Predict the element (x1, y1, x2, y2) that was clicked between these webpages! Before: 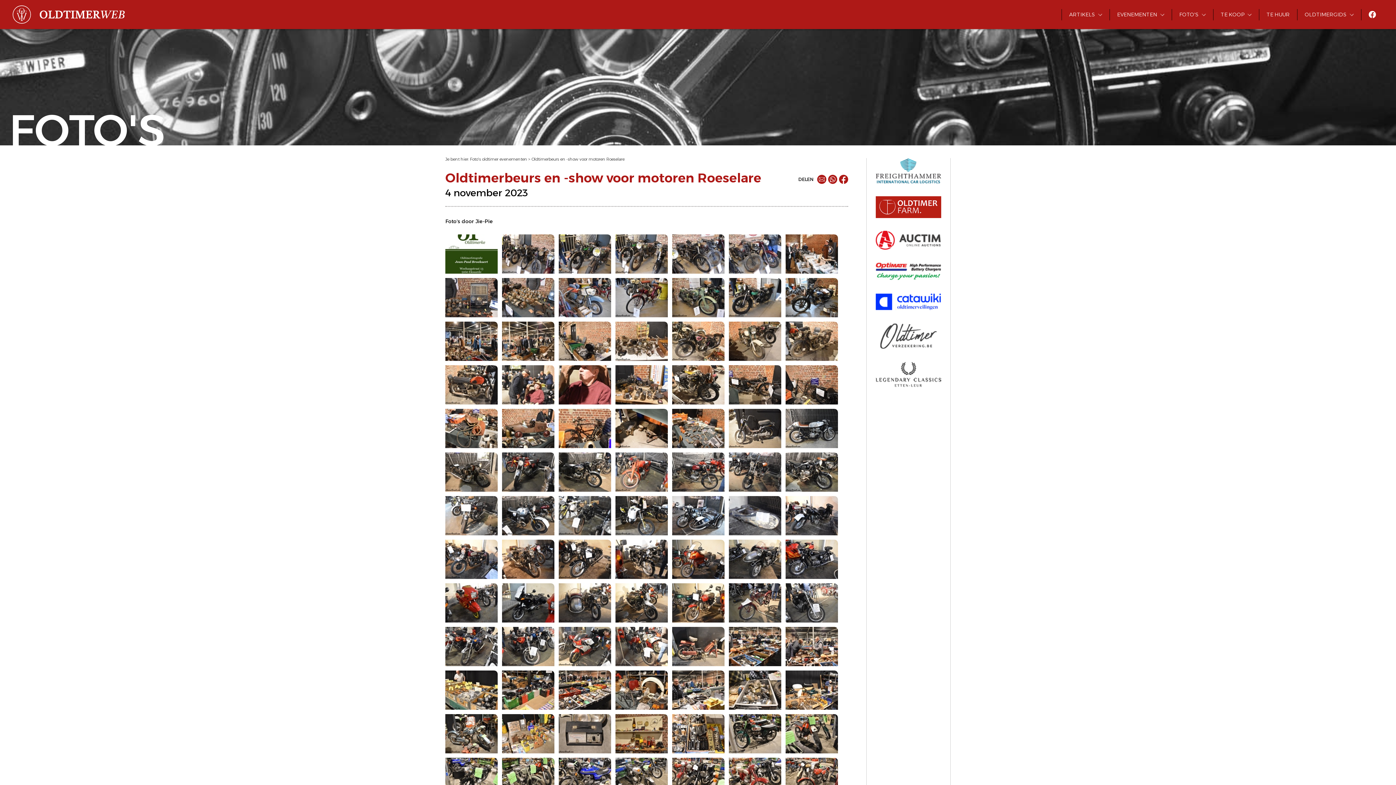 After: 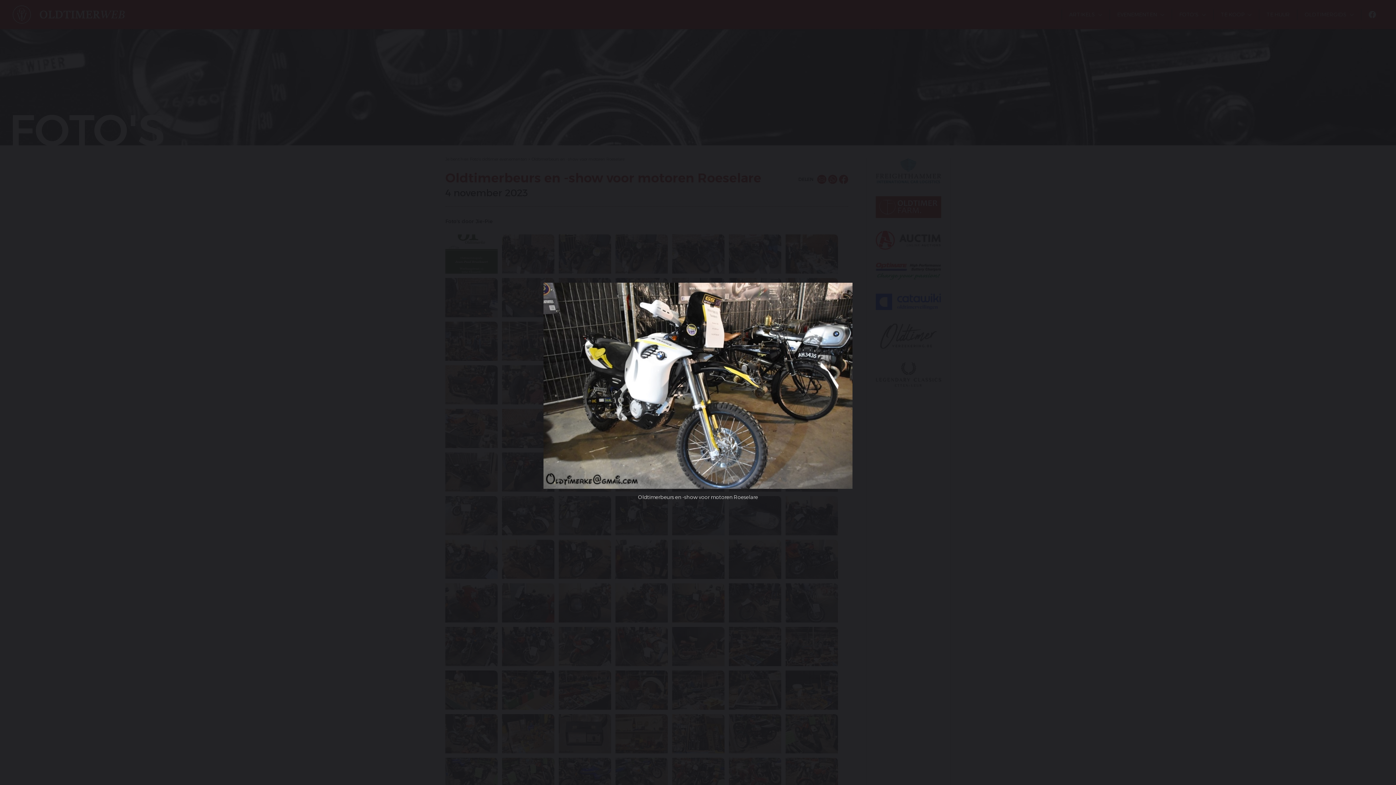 Action: bbox: (615, 496, 668, 535)